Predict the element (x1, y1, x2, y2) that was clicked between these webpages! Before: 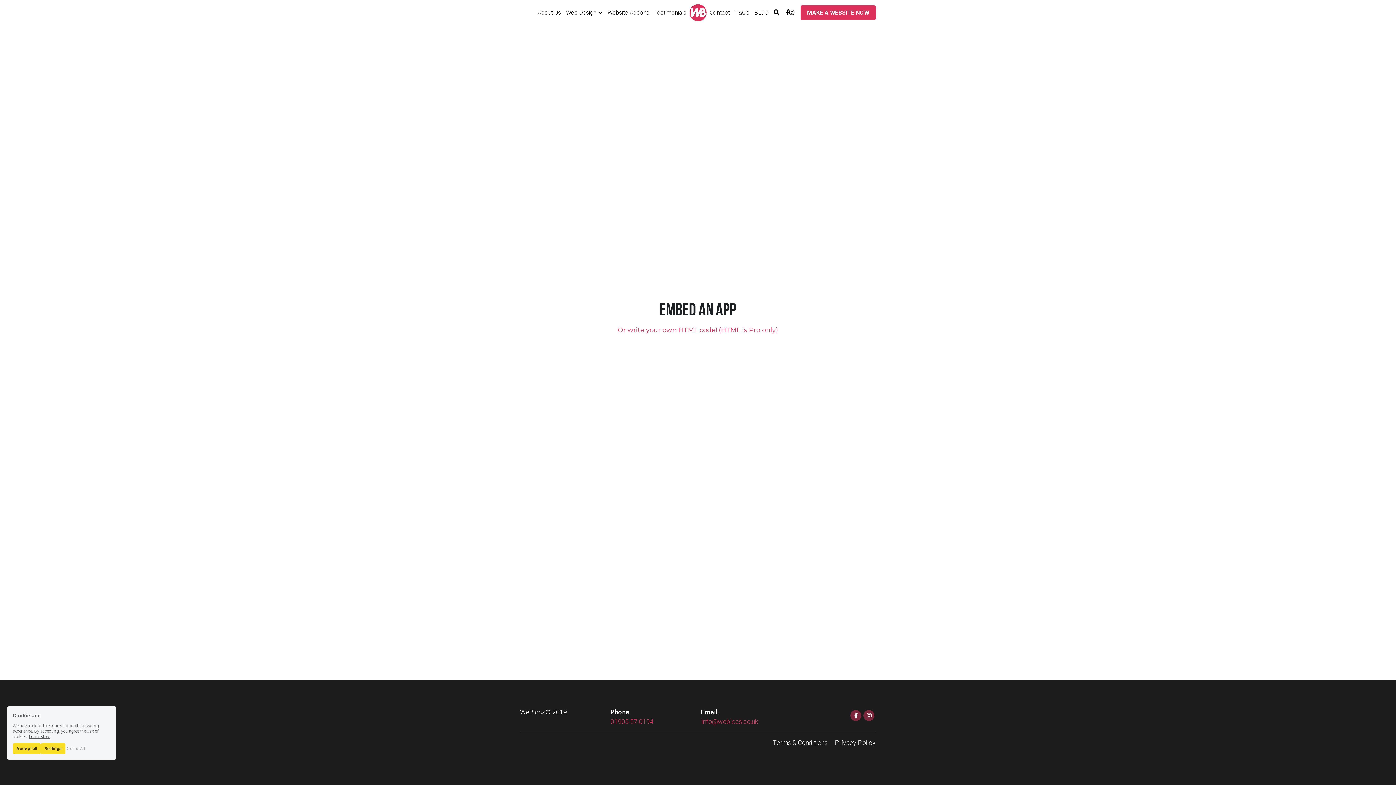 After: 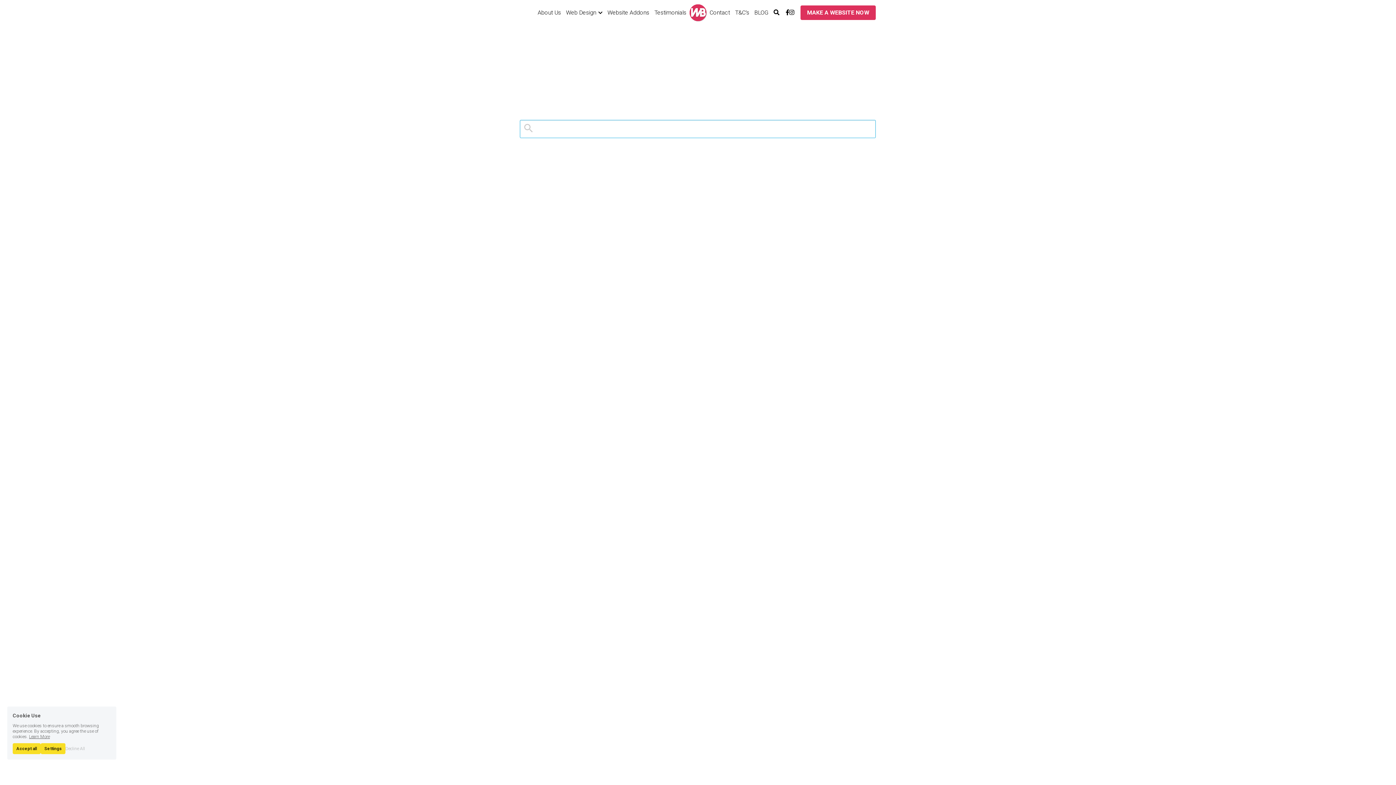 Action: bbox: (773, 9, 779, 15) label: Search